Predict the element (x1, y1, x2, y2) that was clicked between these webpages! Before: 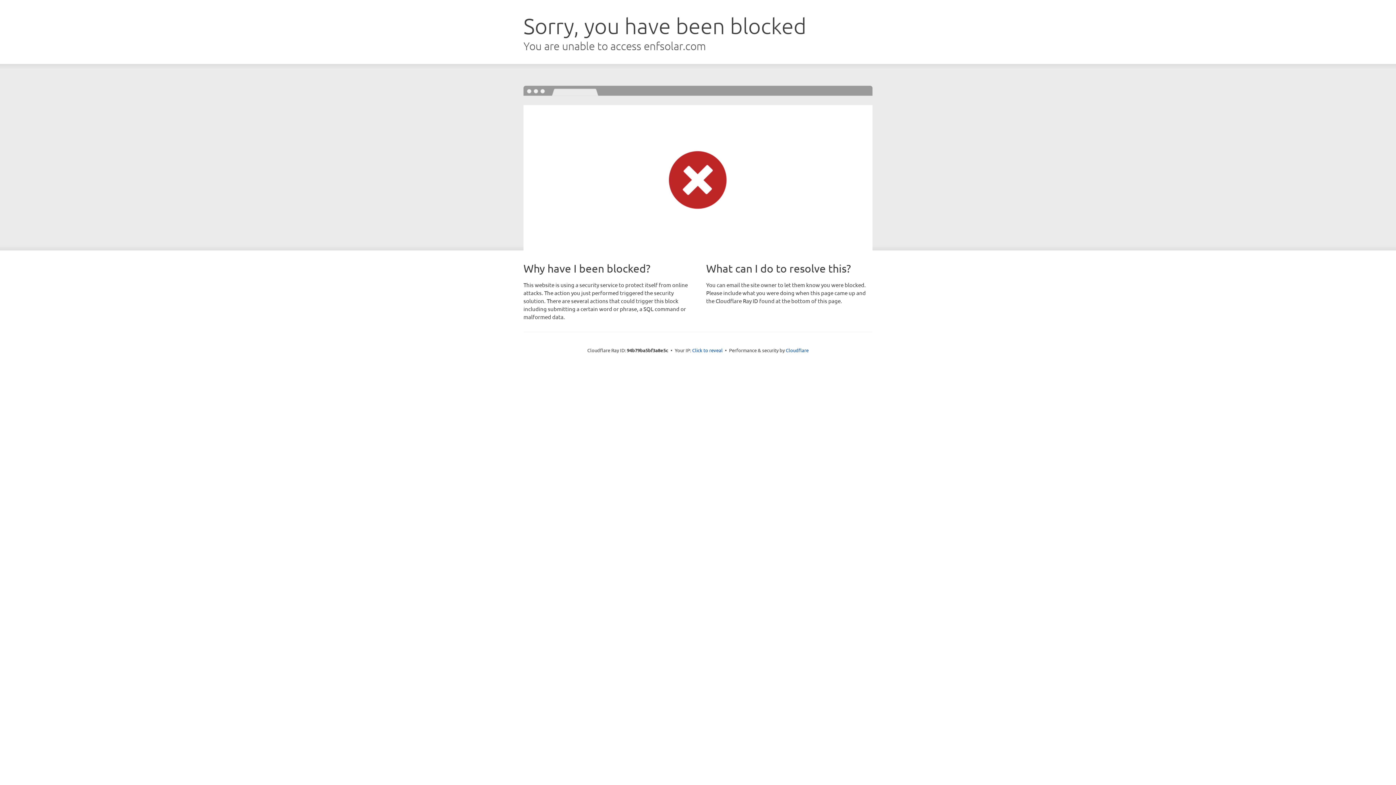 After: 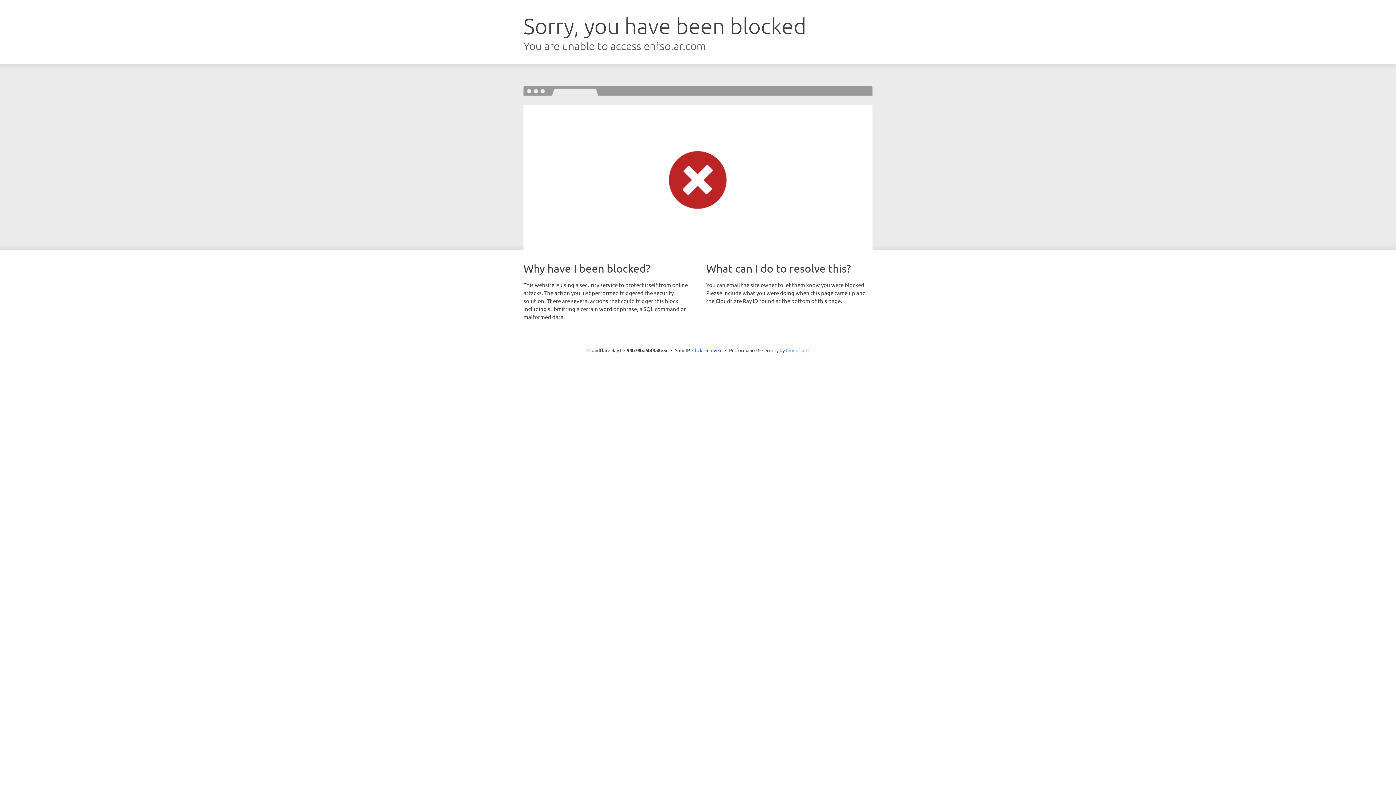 Action: label: Cloudflare bbox: (786, 347, 808, 353)